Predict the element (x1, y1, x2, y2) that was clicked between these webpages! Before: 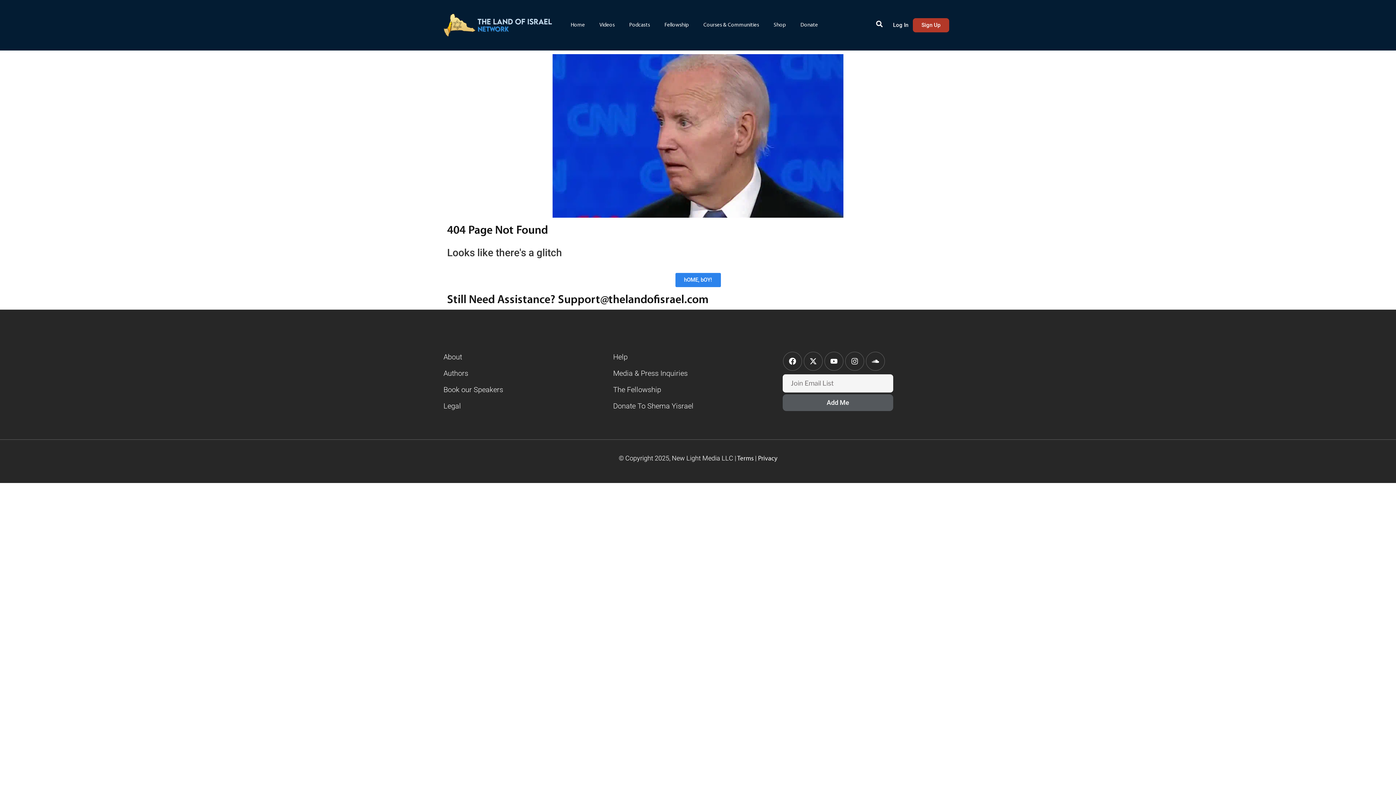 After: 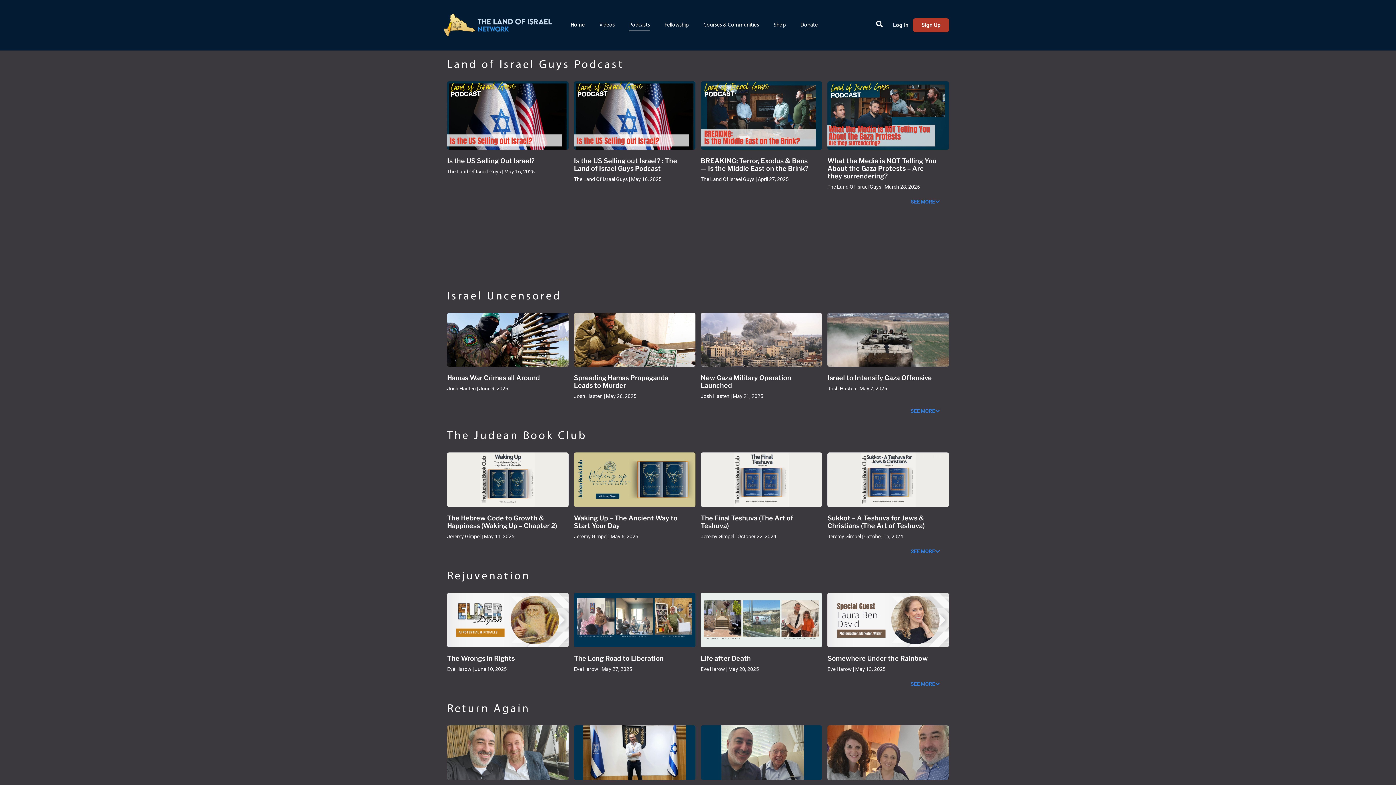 Action: bbox: (629, 19, 650, 30) label: Podcasts